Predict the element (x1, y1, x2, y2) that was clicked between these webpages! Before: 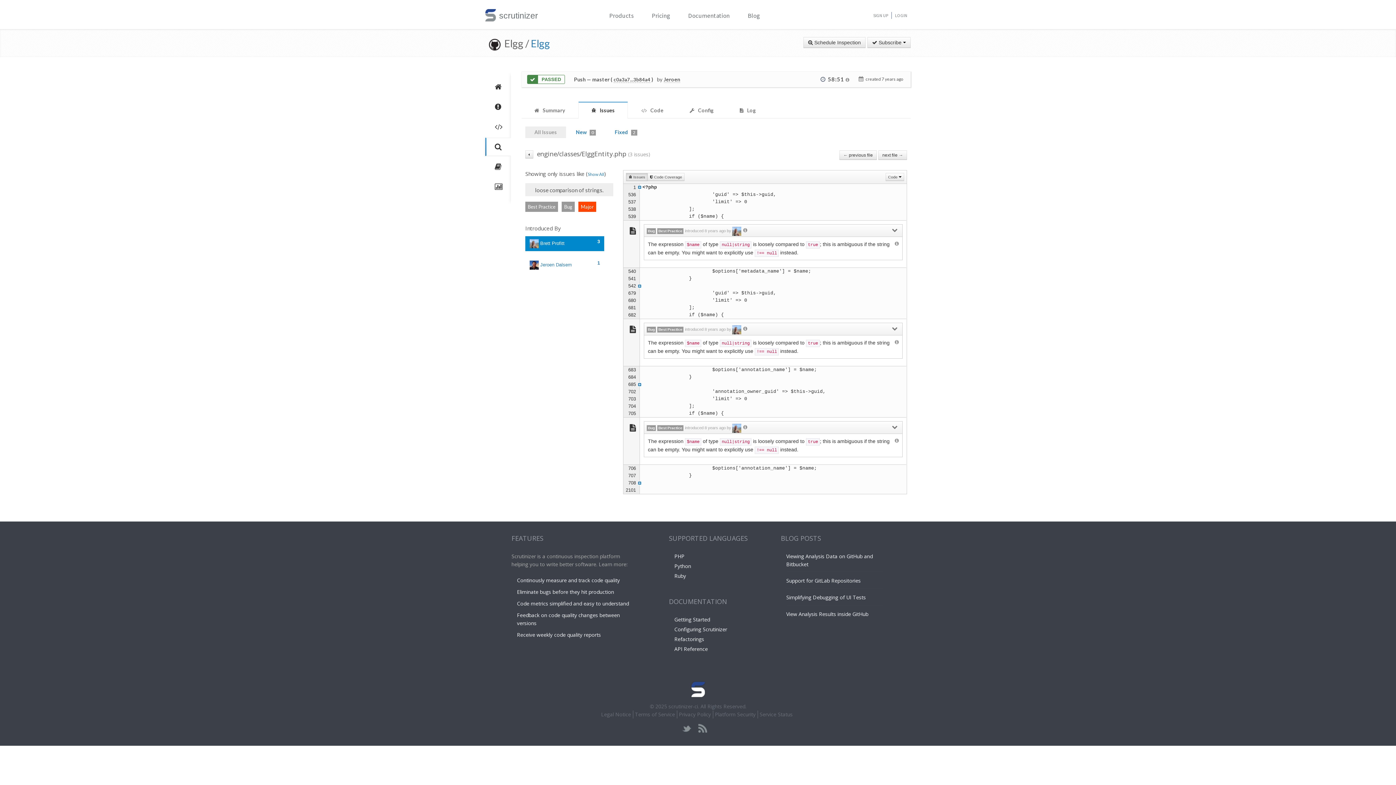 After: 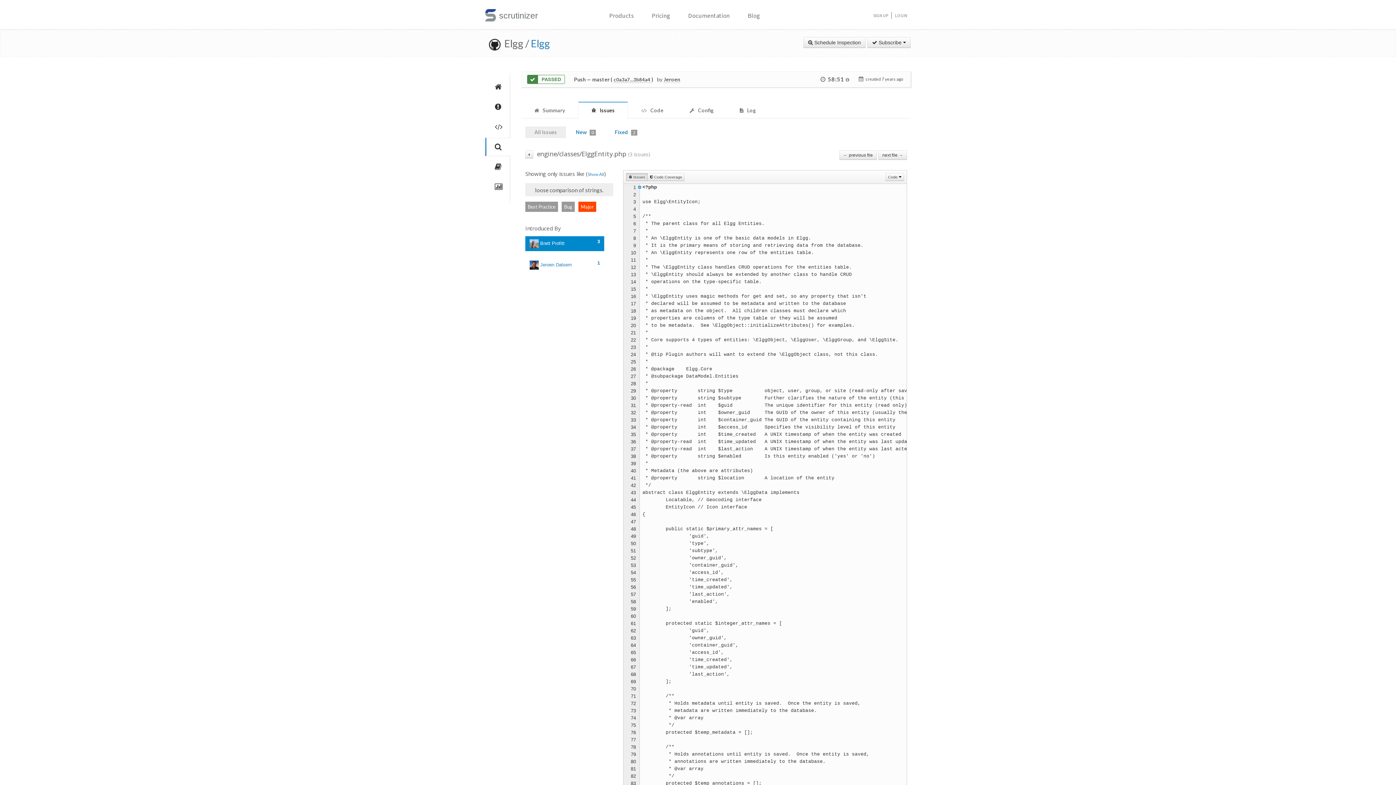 Action: bbox: (638, 185, 641, 189)